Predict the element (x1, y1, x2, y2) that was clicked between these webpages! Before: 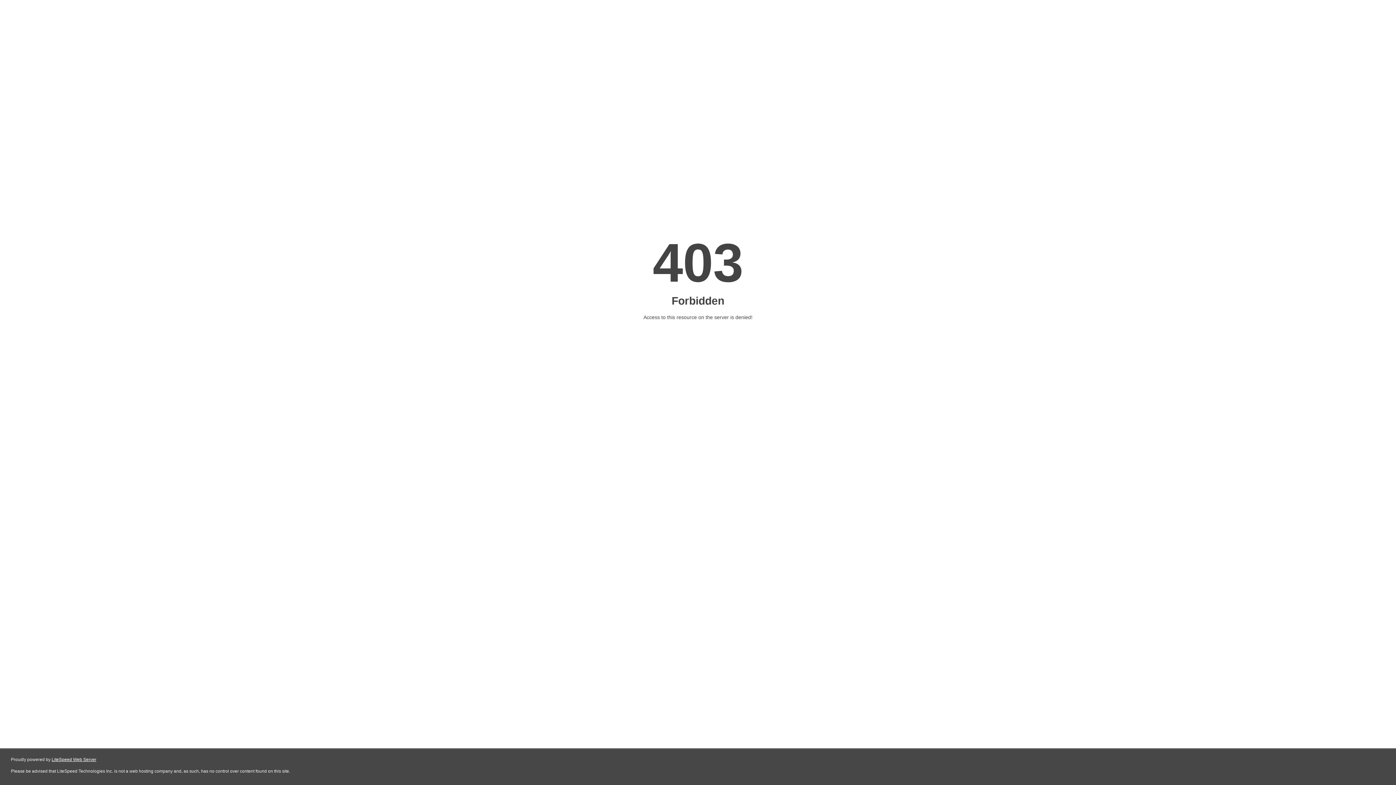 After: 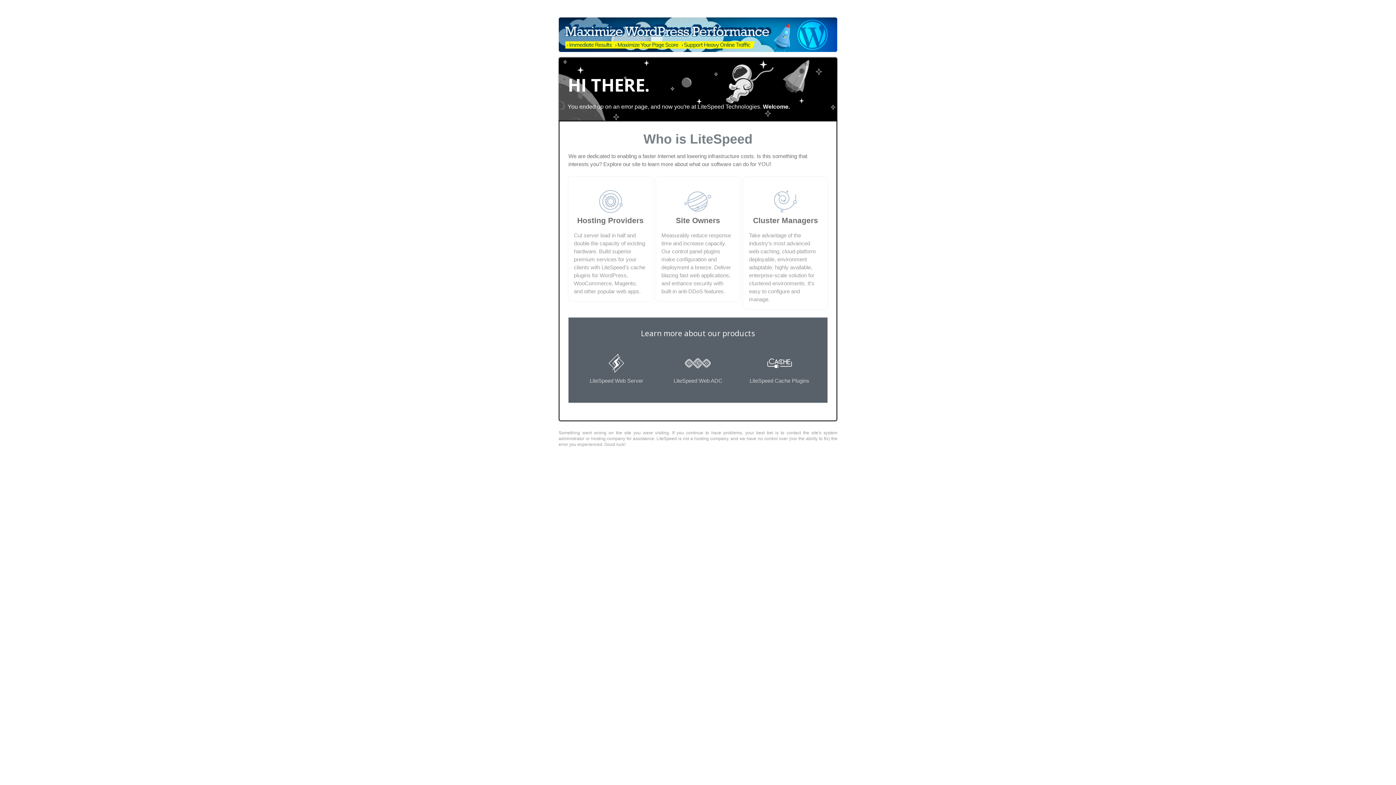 Action: bbox: (51, 757, 96, 762) label: LiteSpeed Web Server